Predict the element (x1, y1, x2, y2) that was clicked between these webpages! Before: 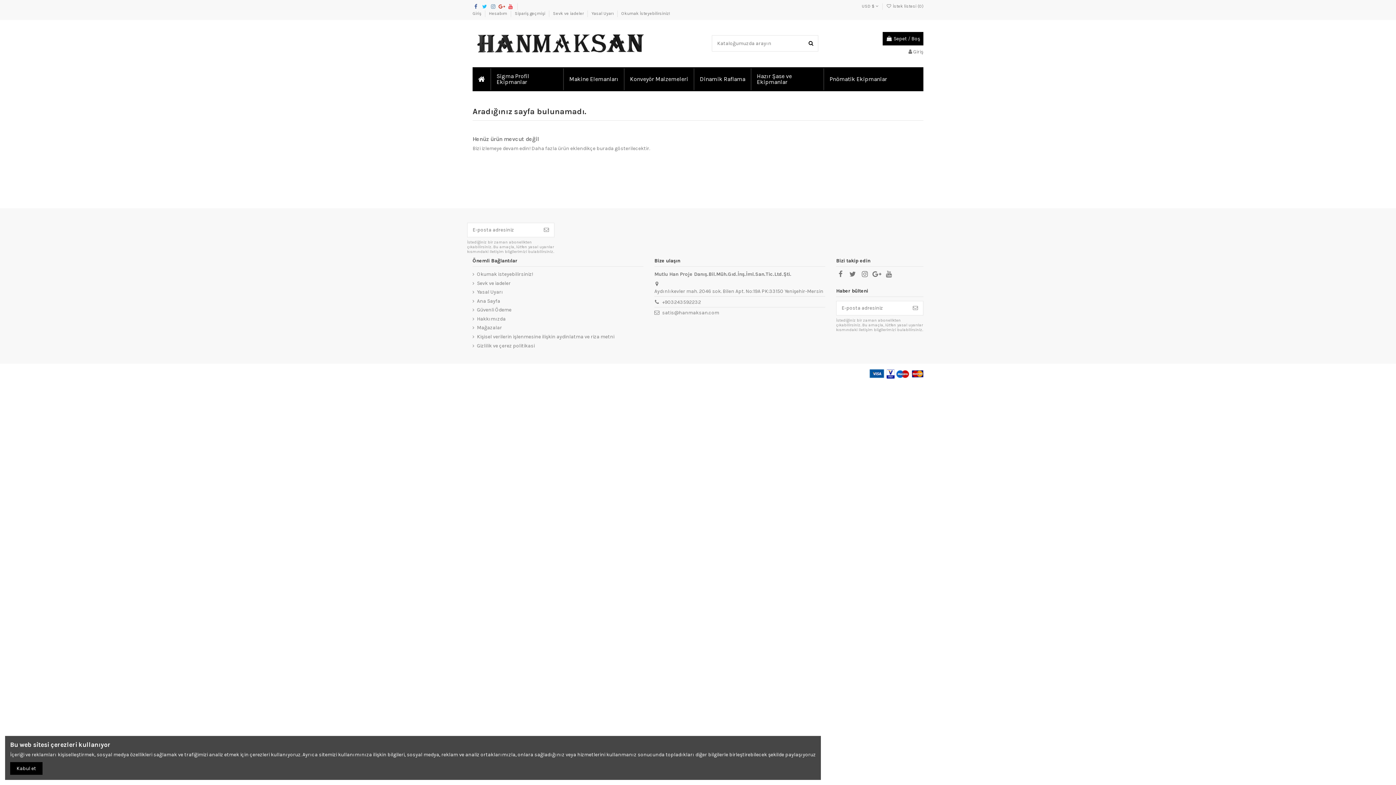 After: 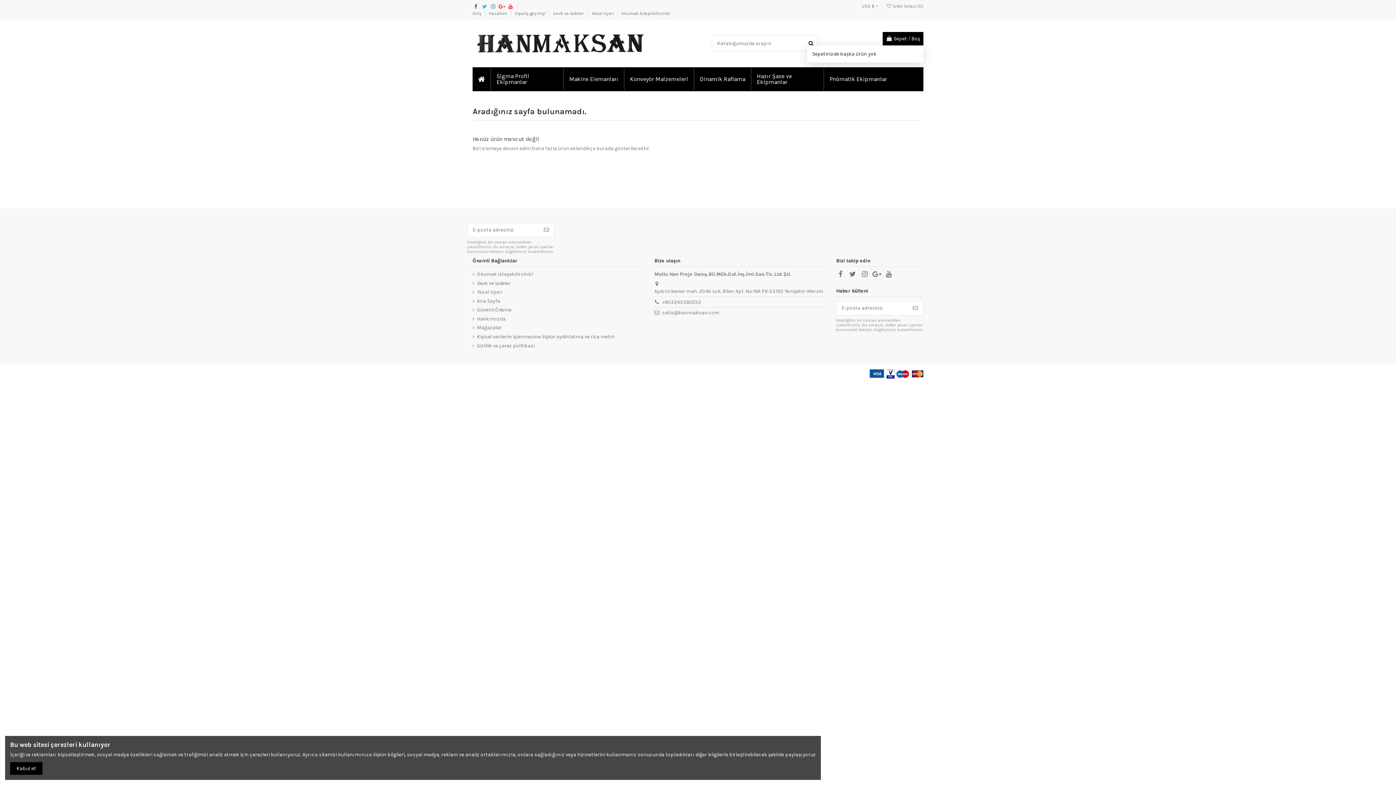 Action: label:  Sepet / Boş bbox: (882, 31, 923, 45)